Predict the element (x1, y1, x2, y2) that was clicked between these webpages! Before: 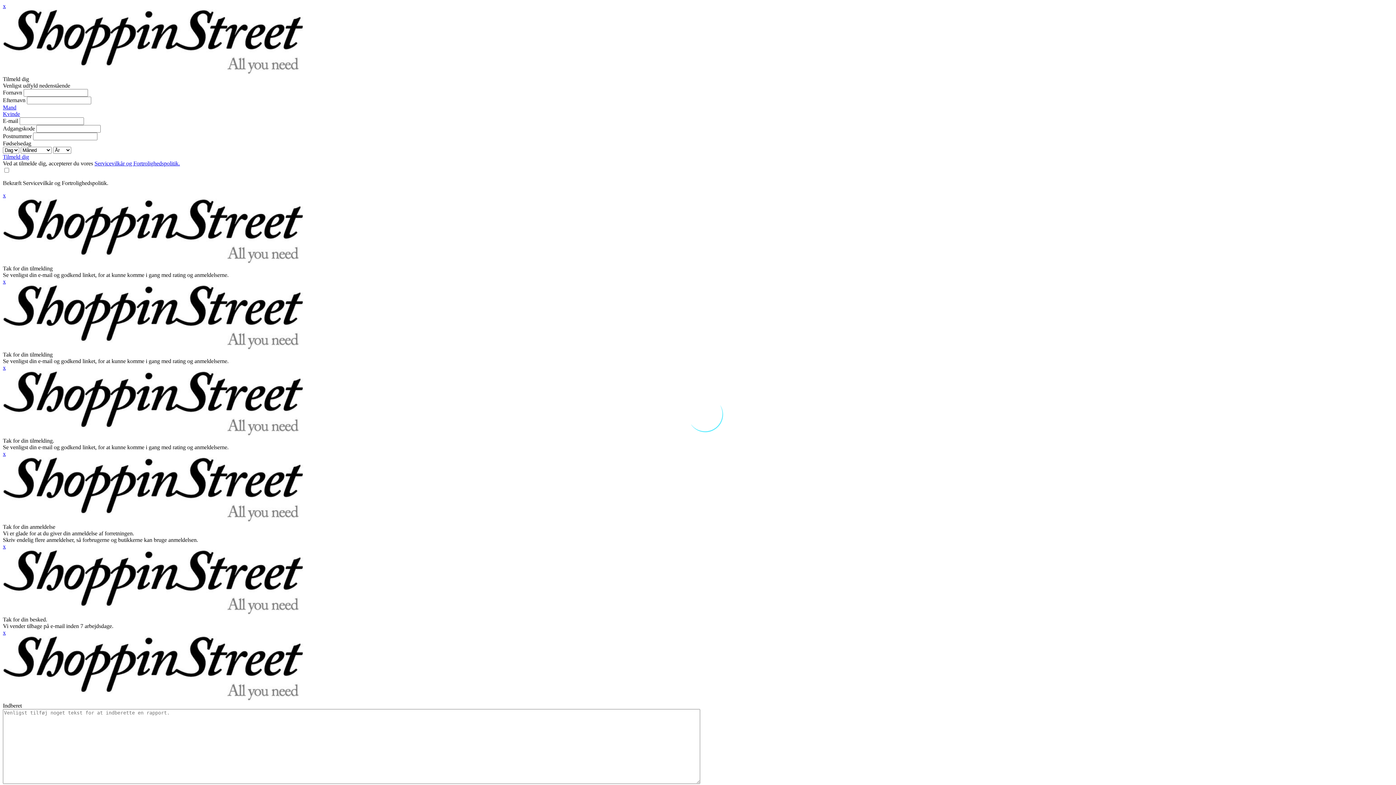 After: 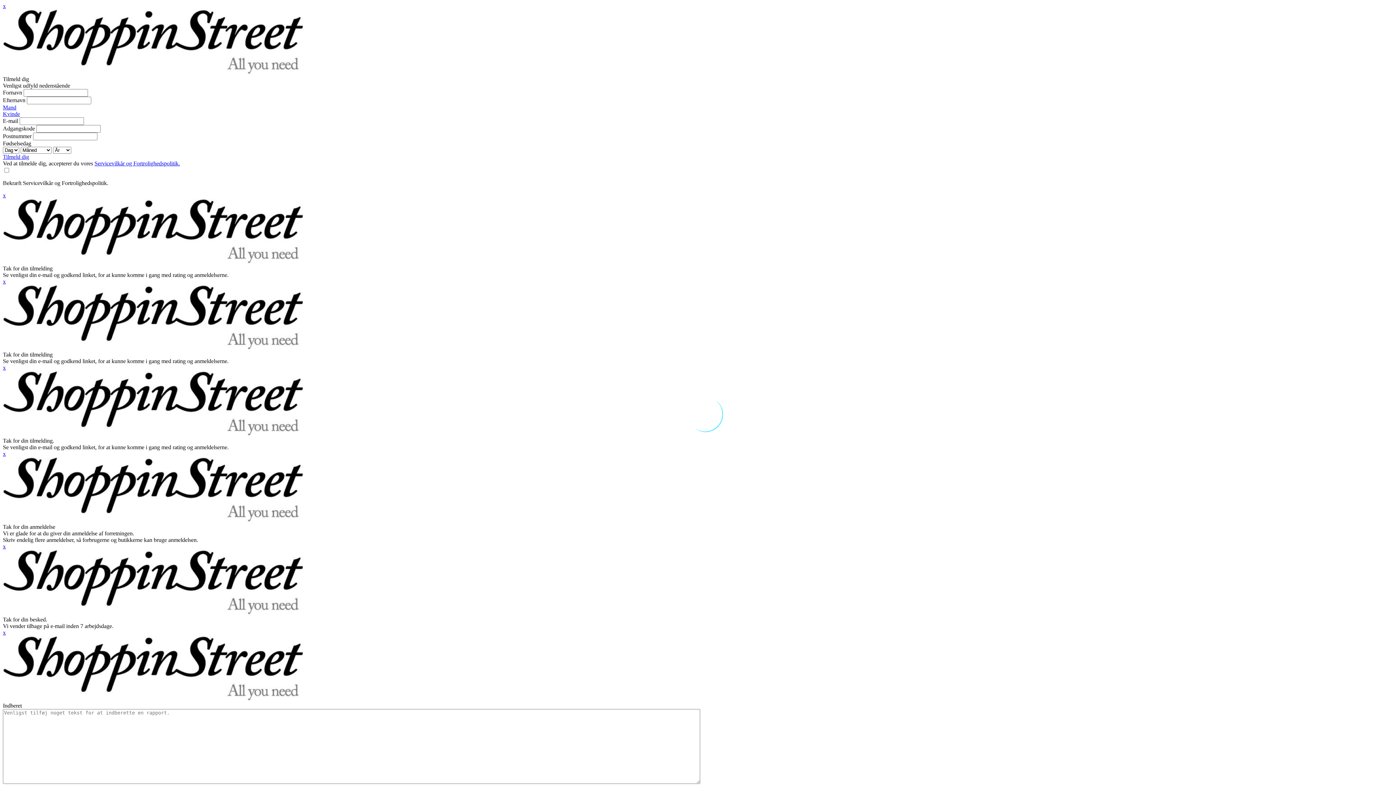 Action: label: x bbox: (2, 2, 5, 9)